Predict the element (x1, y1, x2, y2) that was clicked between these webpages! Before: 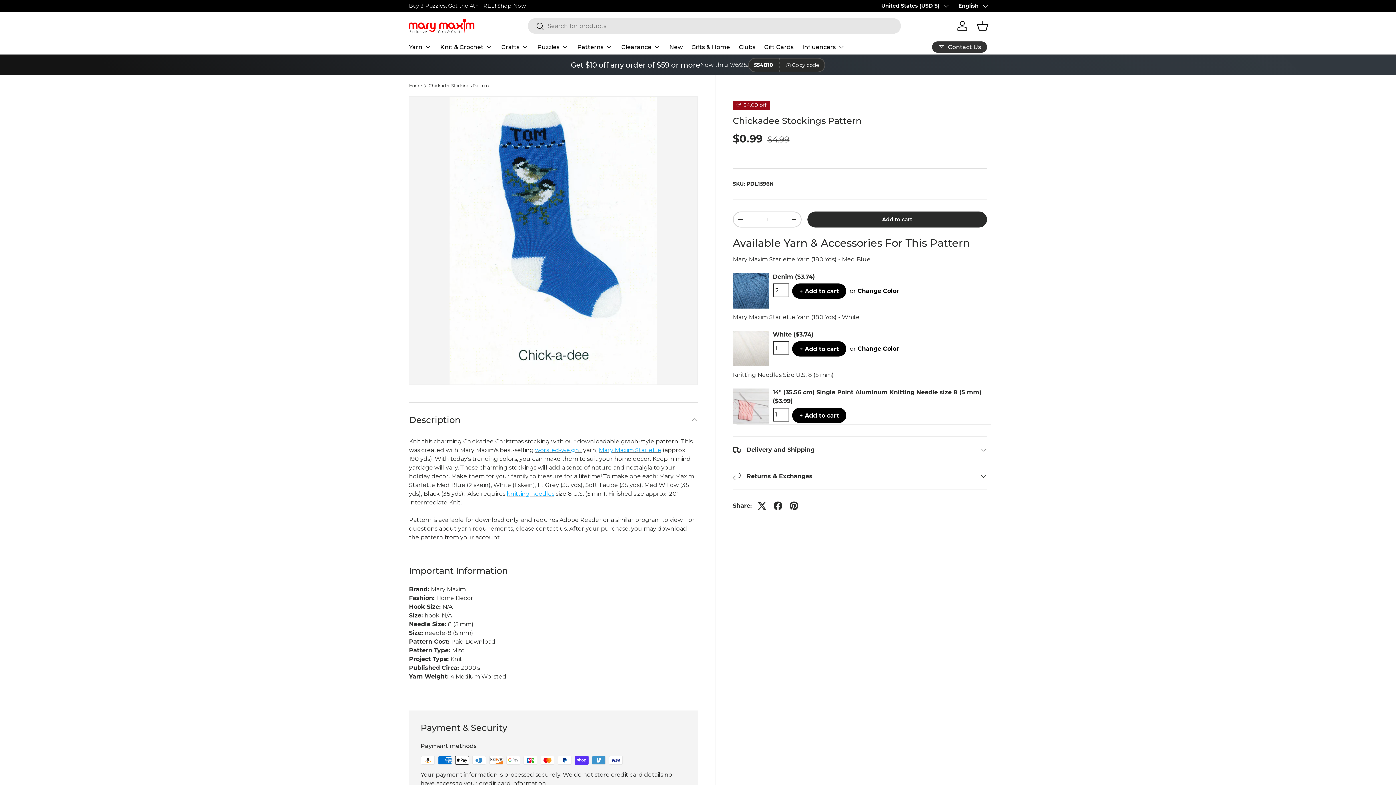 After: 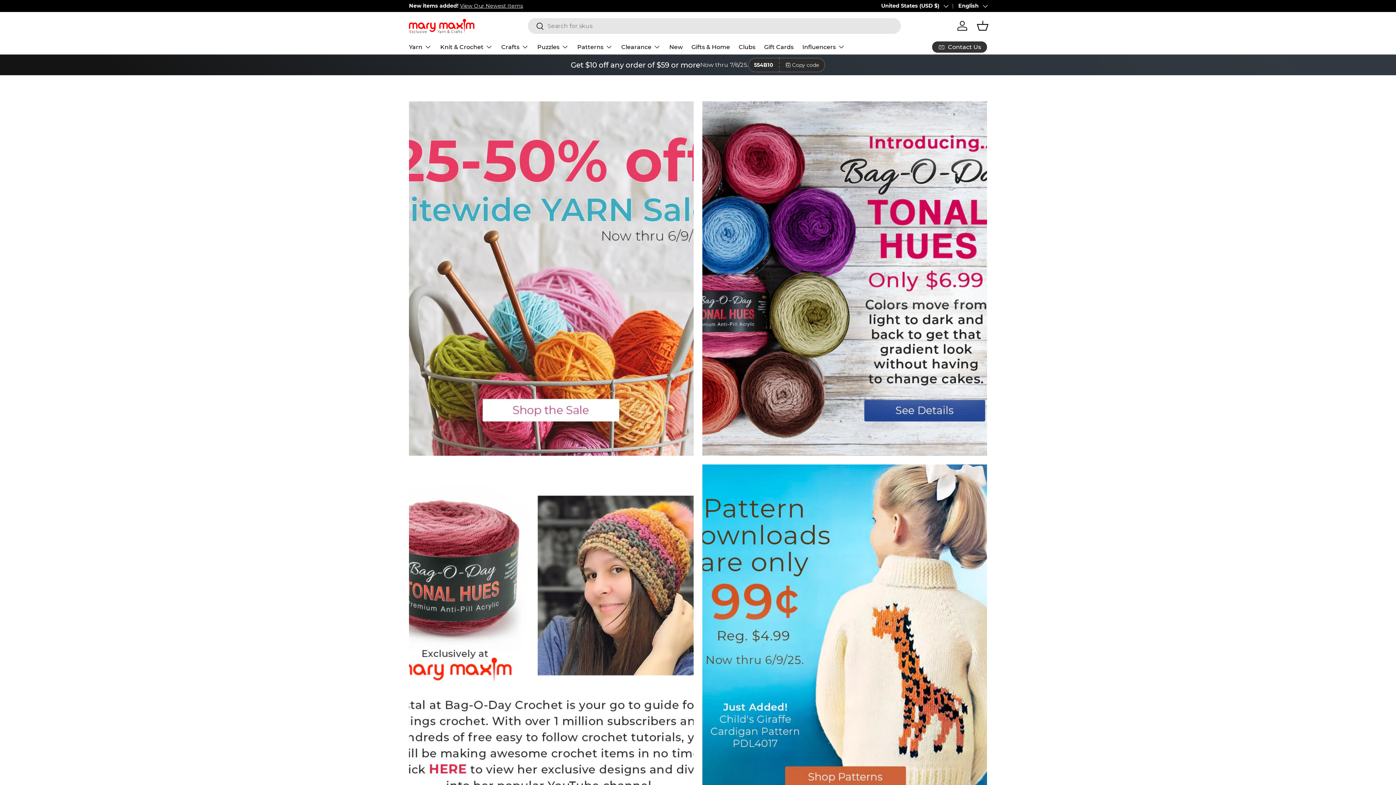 Action: bbox: (409, 18, 474, 32)